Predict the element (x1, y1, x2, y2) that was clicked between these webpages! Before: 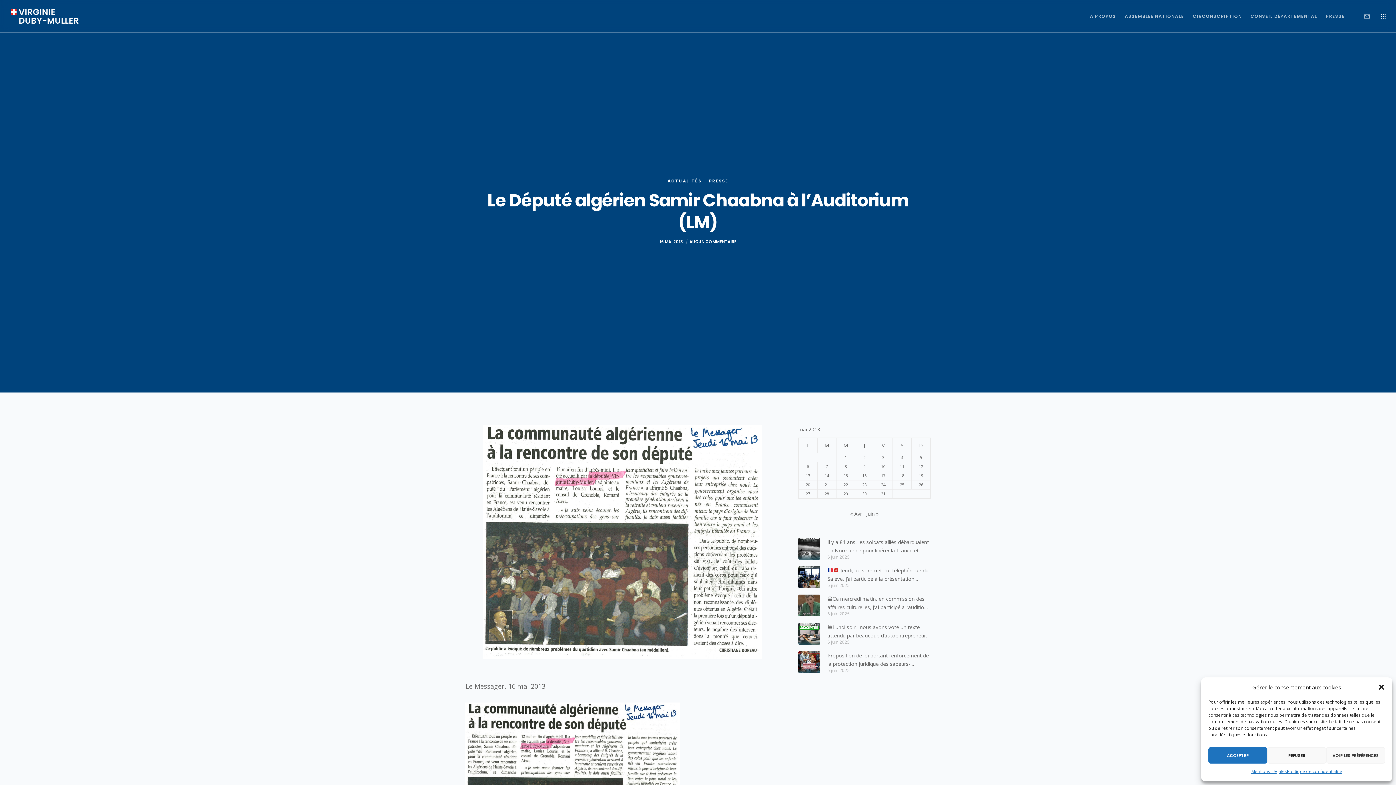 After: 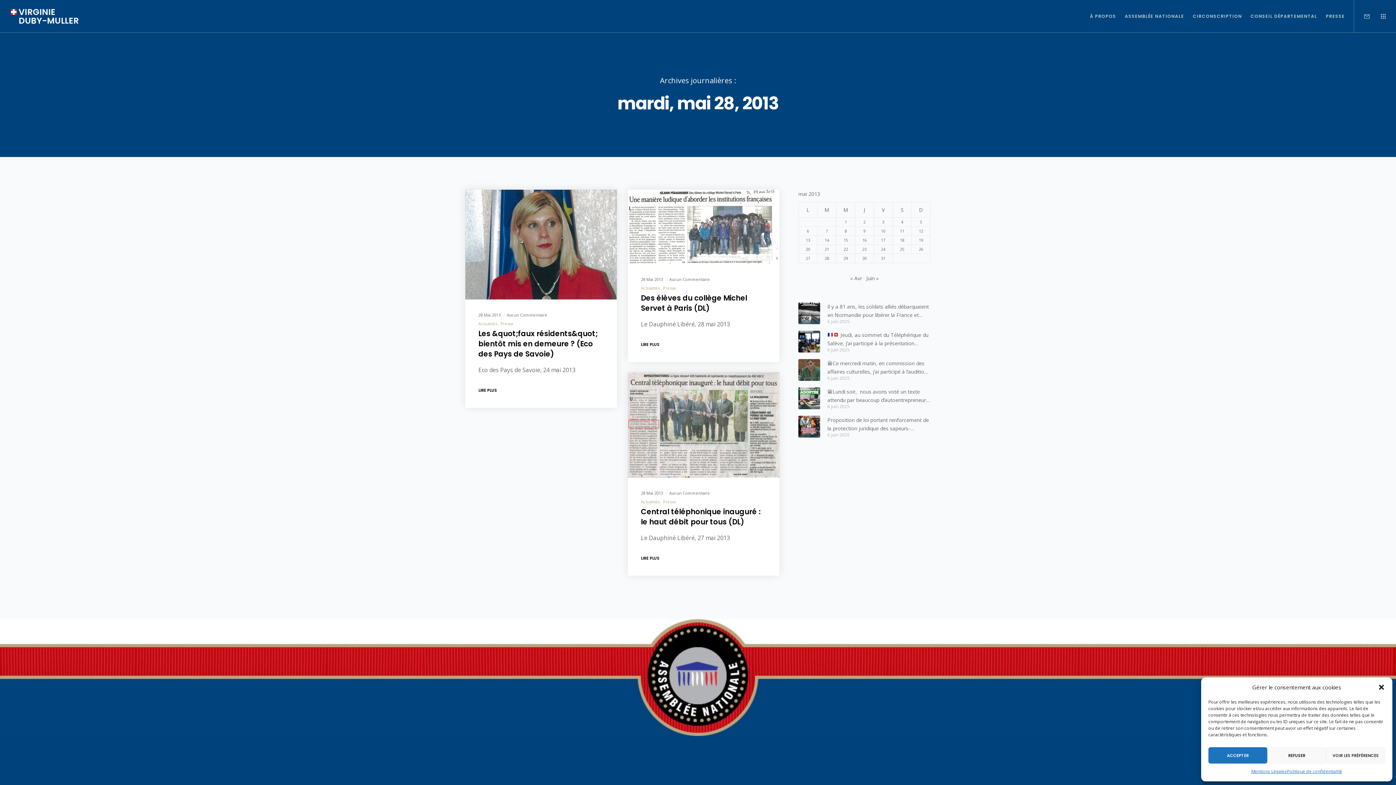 Action: label: Publications publiées sur 28 May 2013 bbox: (824, 491, 829, 496)